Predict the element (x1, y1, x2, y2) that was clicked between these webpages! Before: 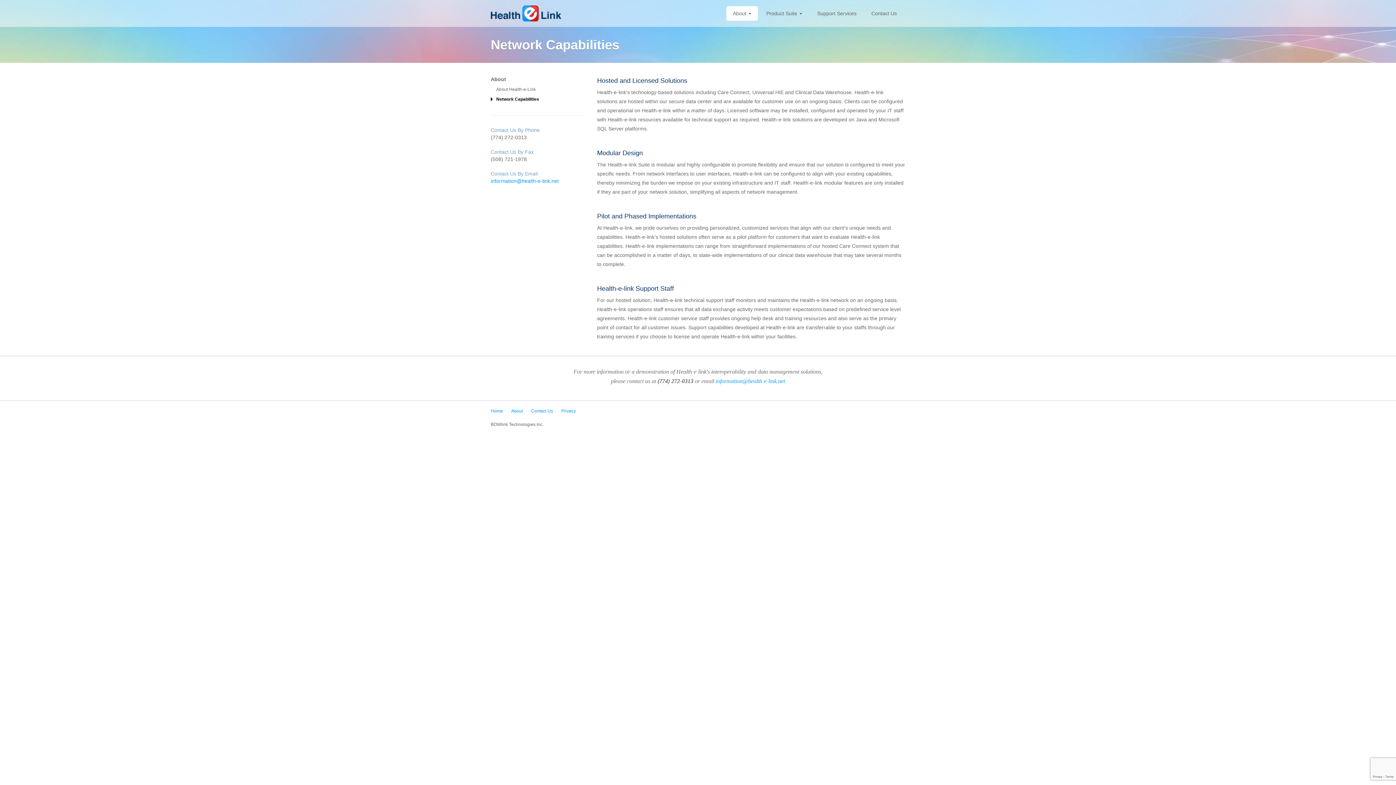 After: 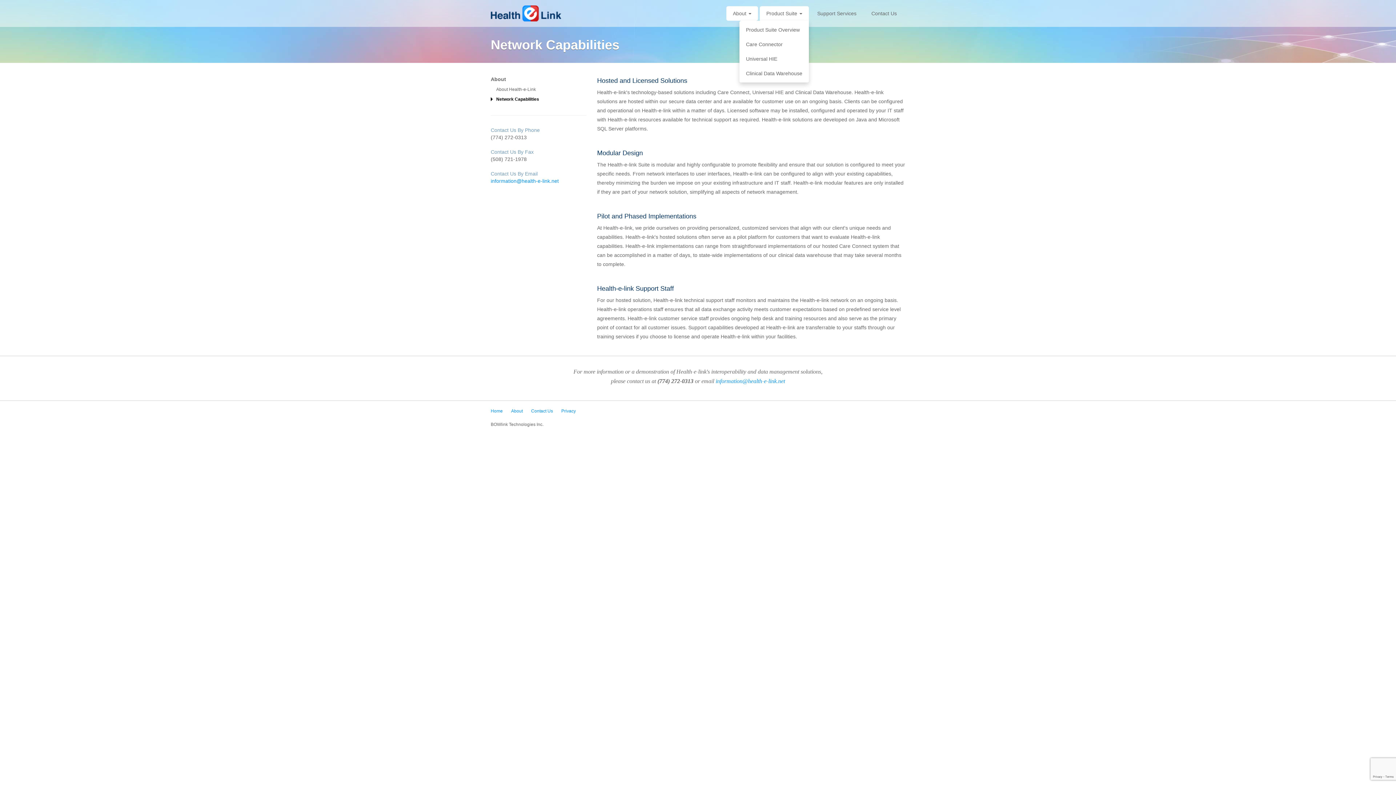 Action: label: Product Suite  bbox: (760, 6, 809, 20)